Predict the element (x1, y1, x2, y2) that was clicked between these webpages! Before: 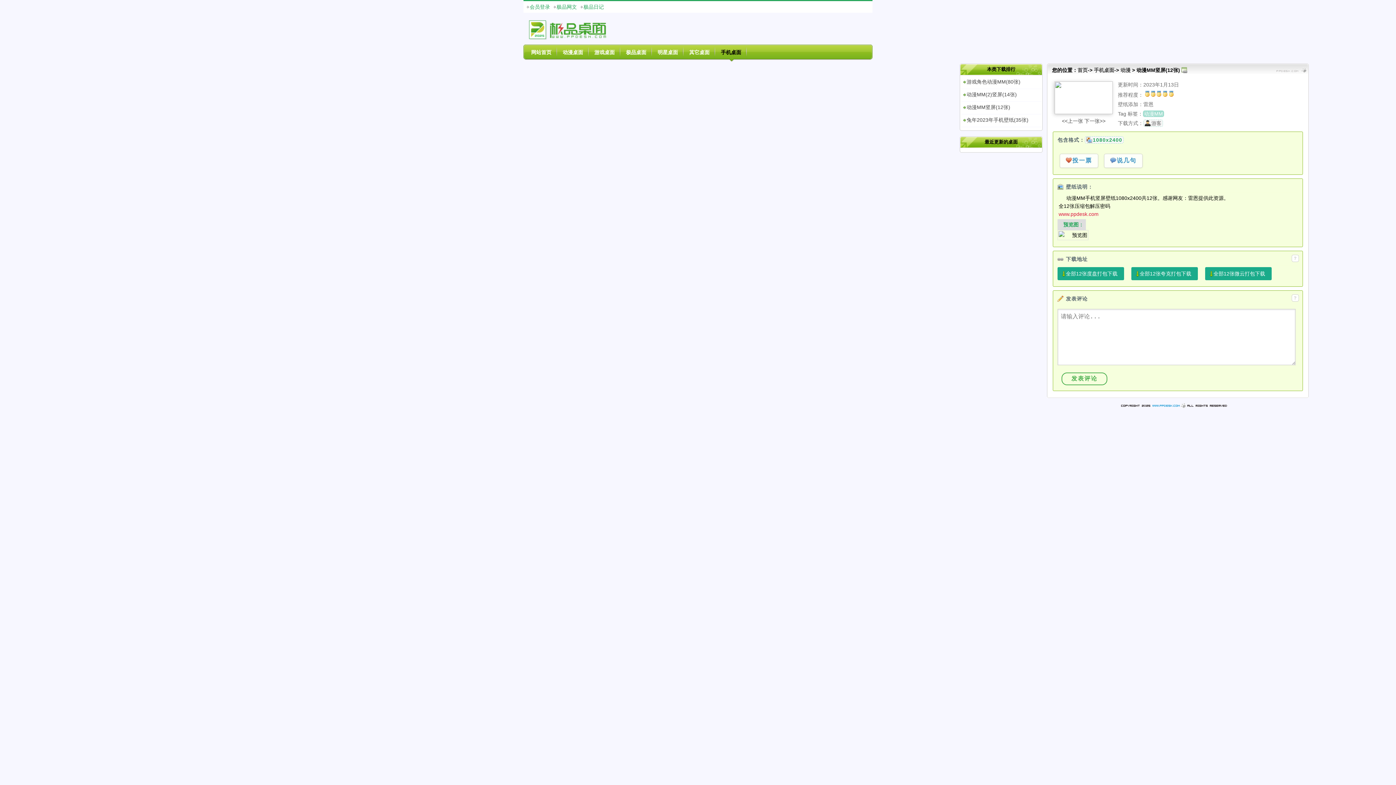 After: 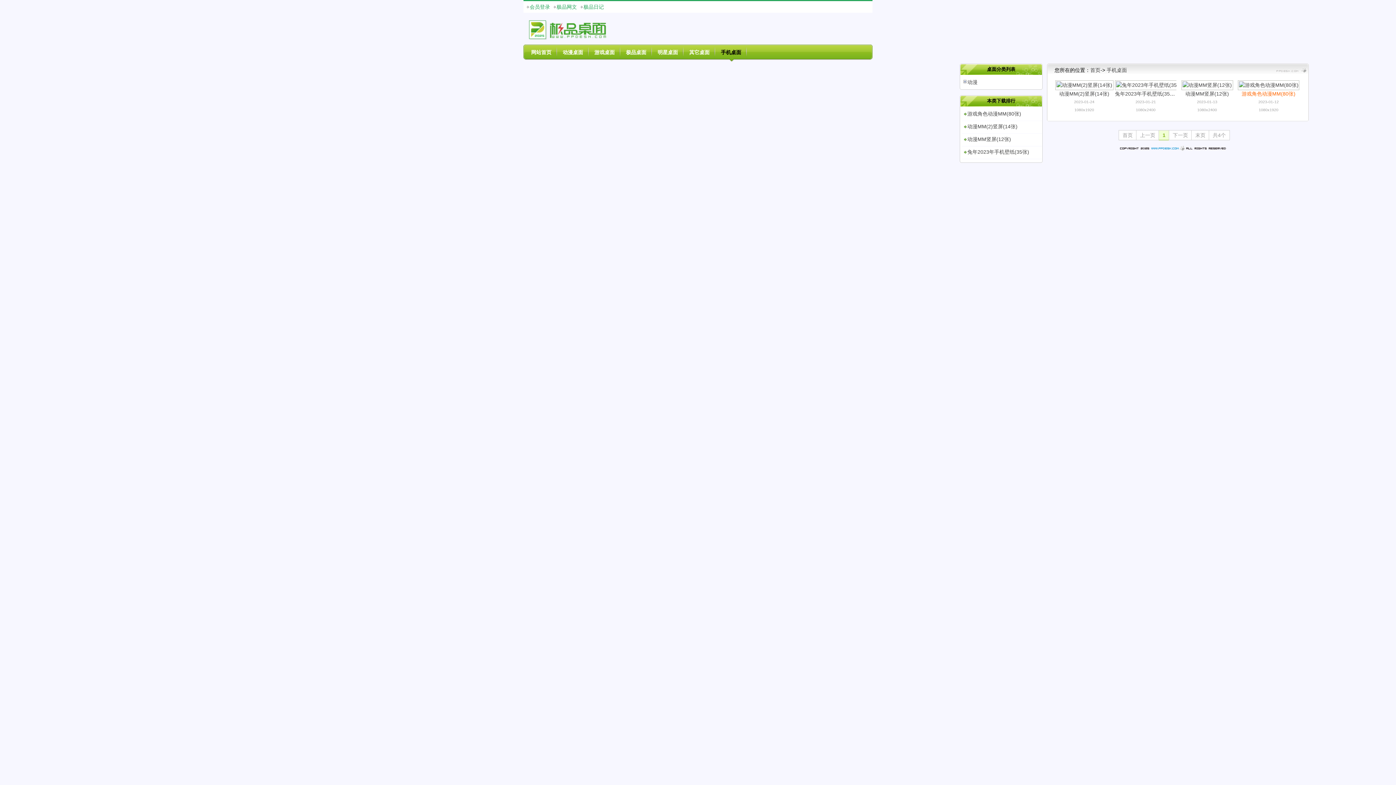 Action: bbox: (1094, 67, 1114, 73) label: 手机桌面